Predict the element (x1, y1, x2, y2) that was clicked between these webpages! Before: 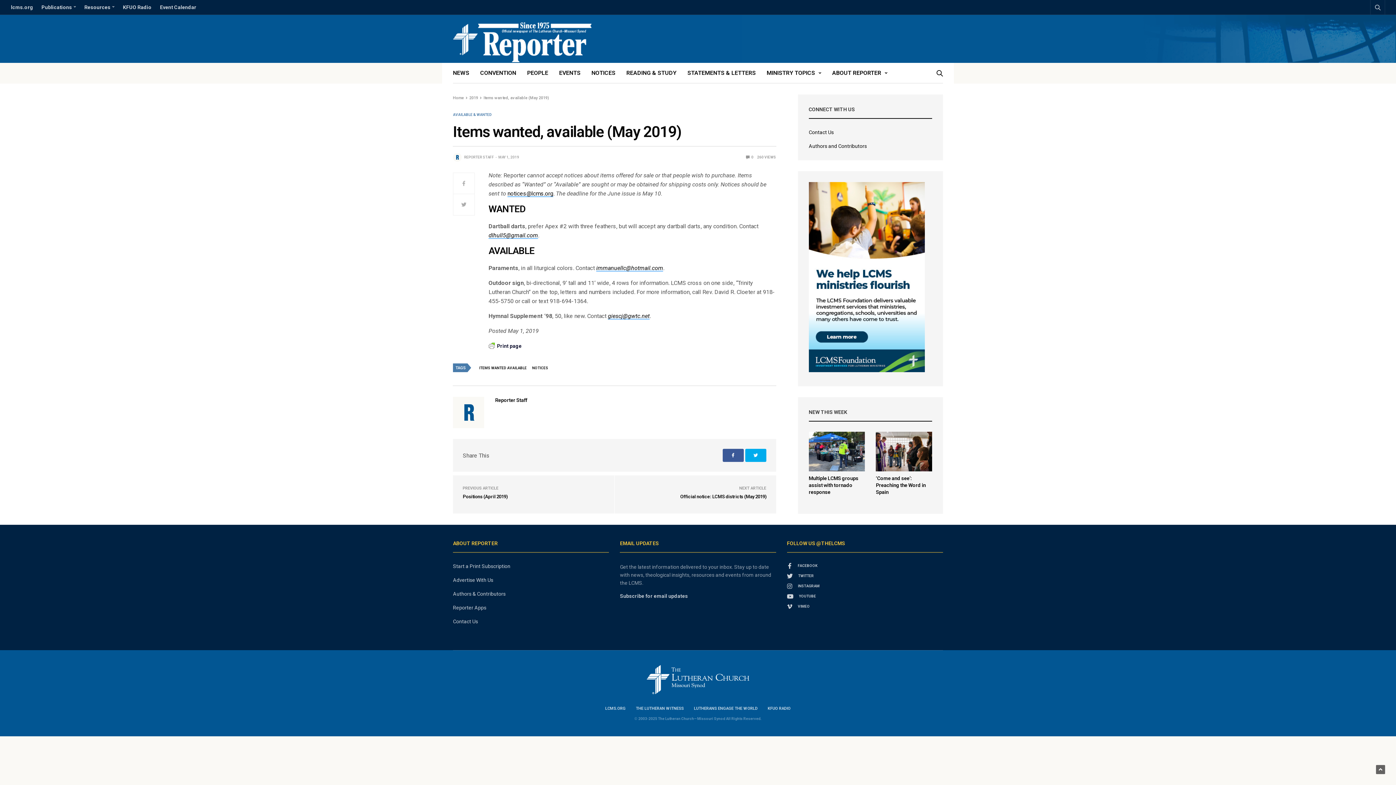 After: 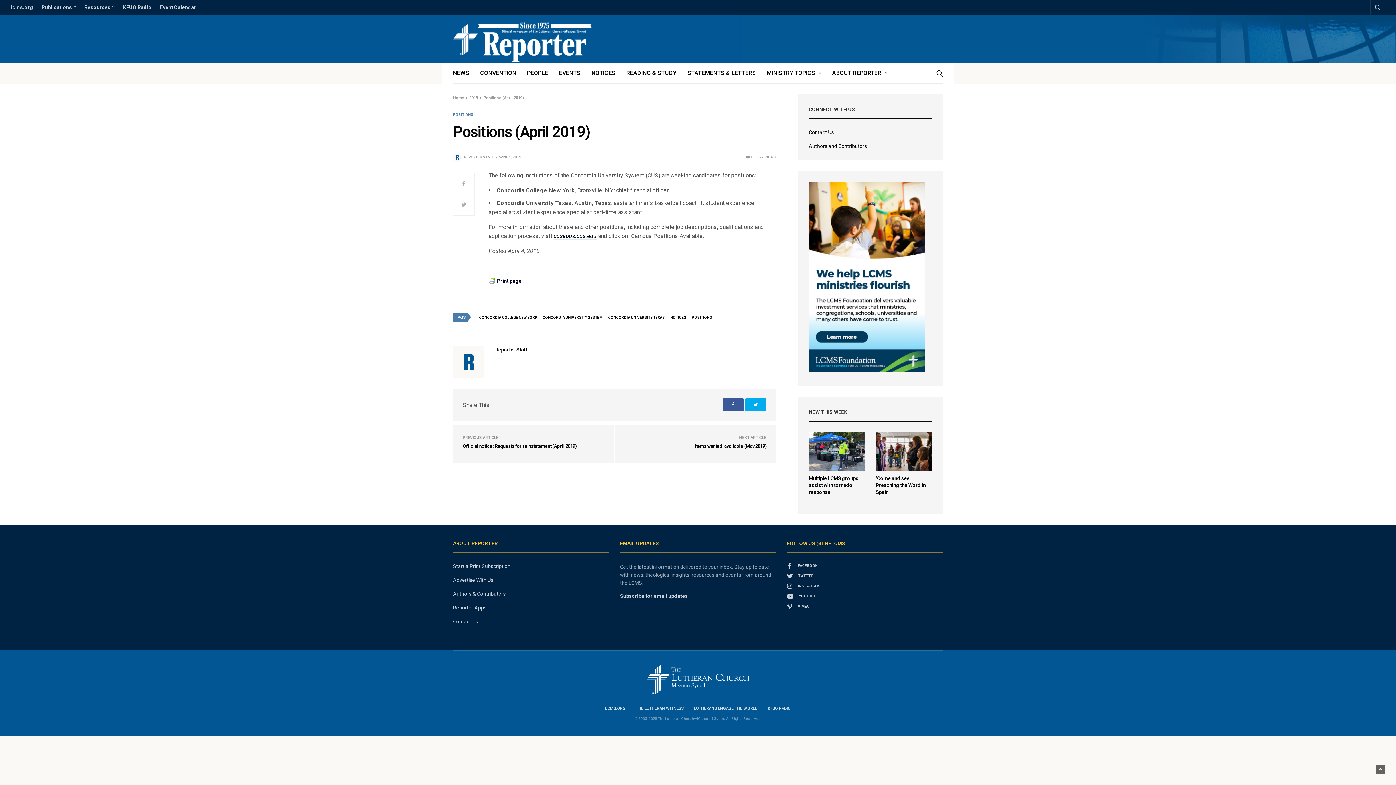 Action: label: Positions (April 2019) bbox: (462, 494, 507, 499)